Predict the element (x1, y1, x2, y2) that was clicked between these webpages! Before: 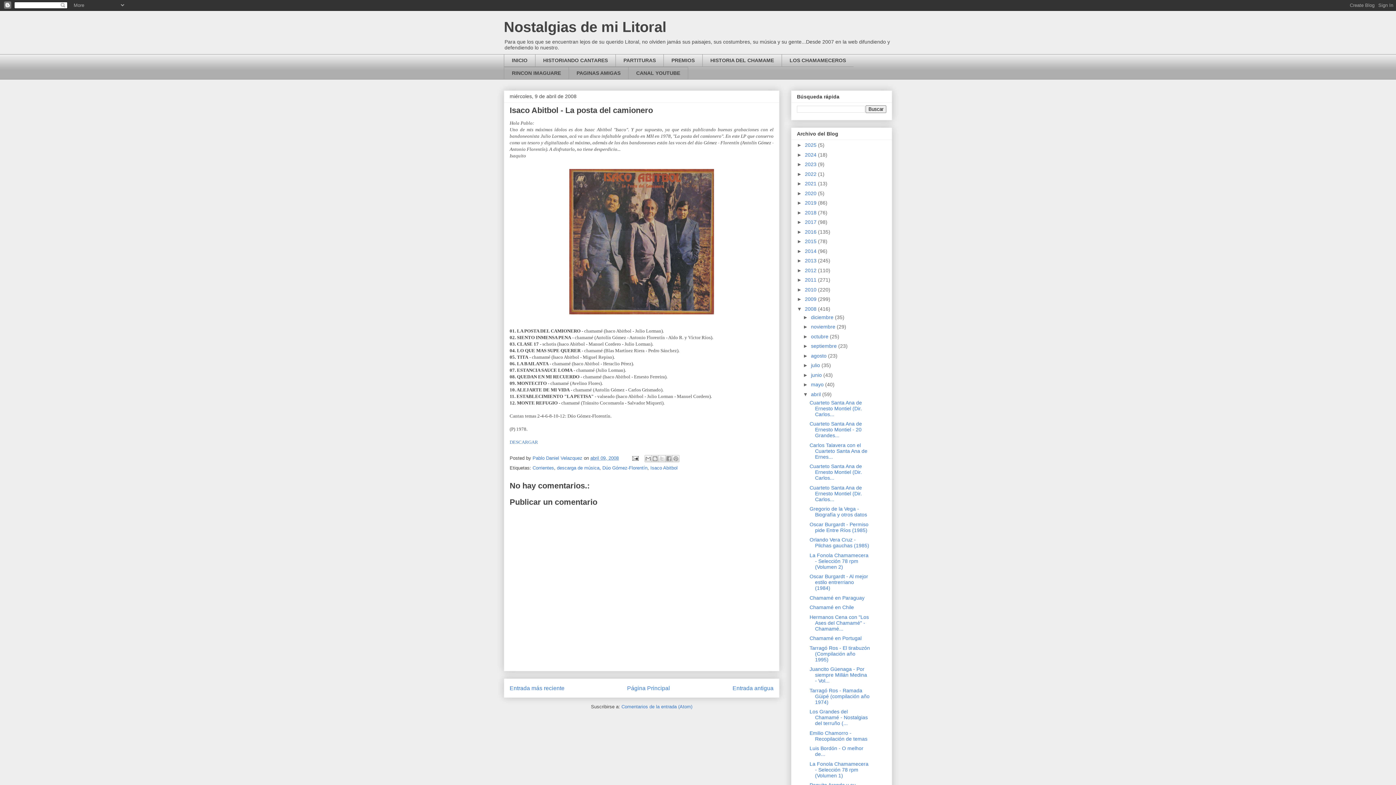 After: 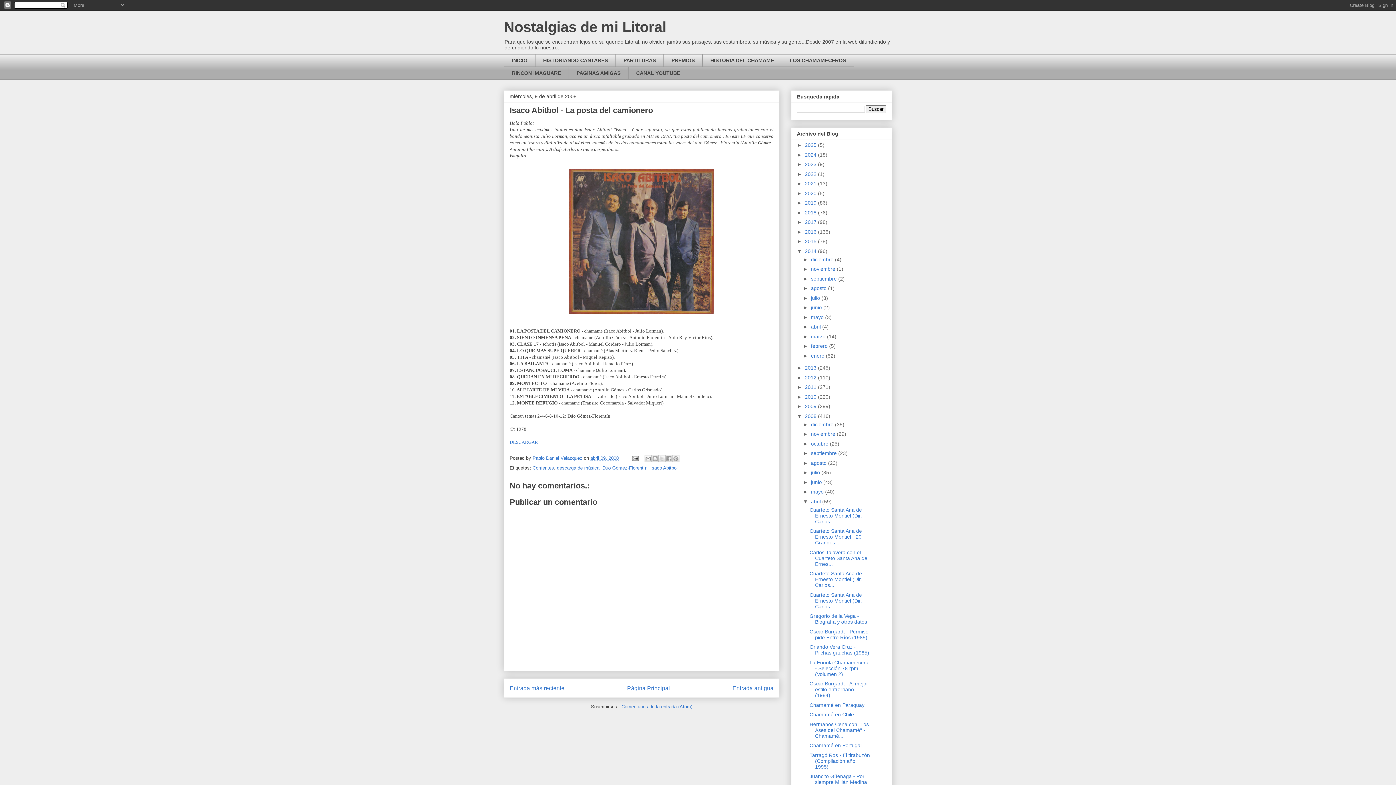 Action: bbox: (797, 248, 805, 254) label: ►  